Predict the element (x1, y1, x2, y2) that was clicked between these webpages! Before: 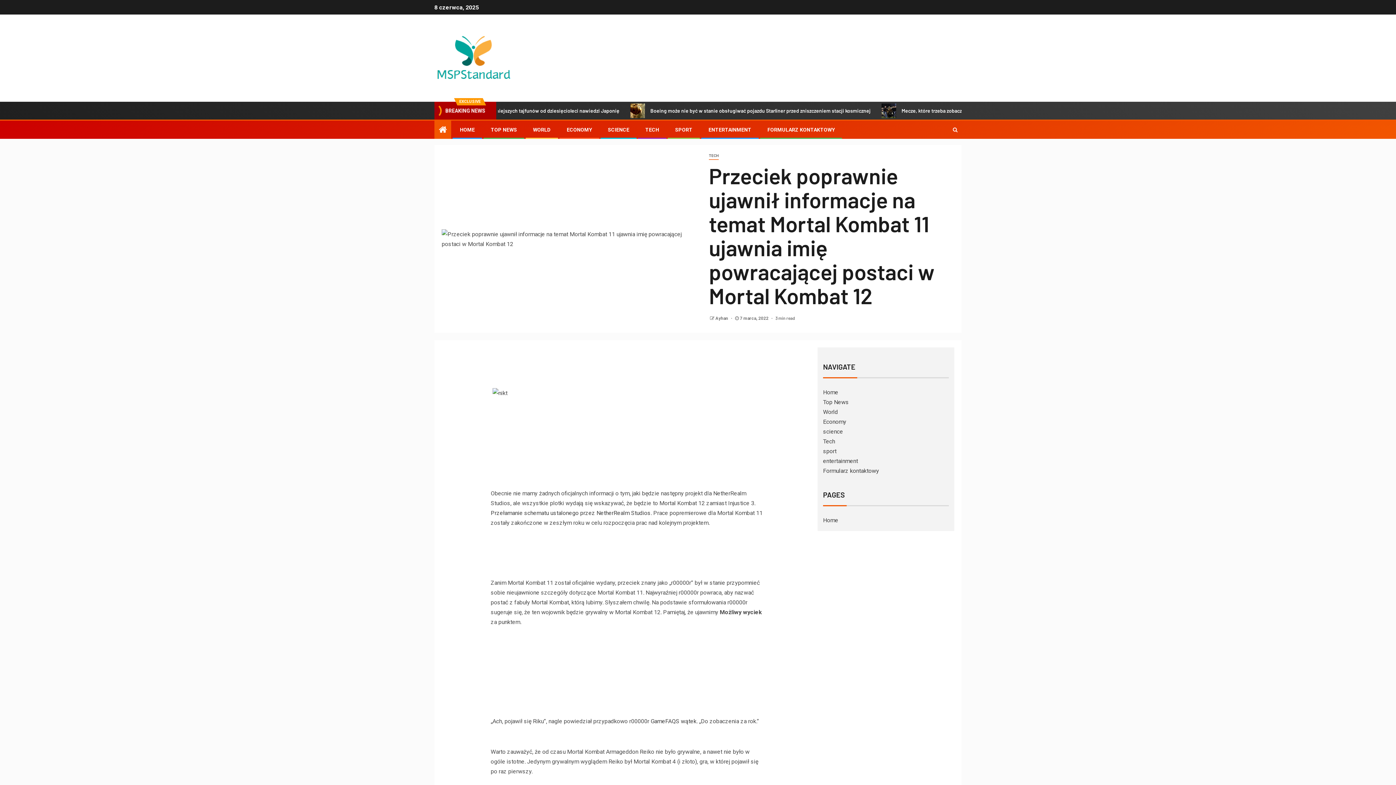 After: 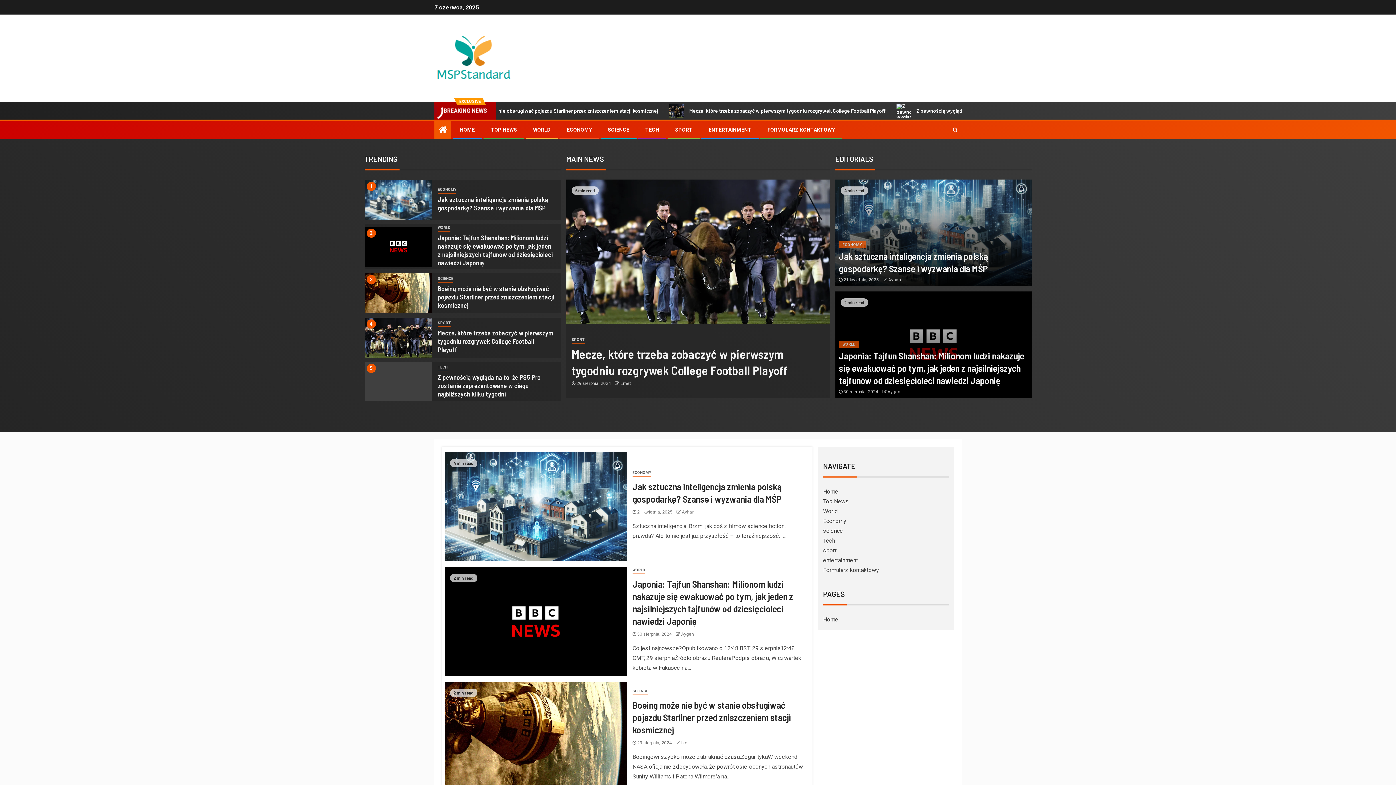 Action: bbox: (438, 124, 446, 134)